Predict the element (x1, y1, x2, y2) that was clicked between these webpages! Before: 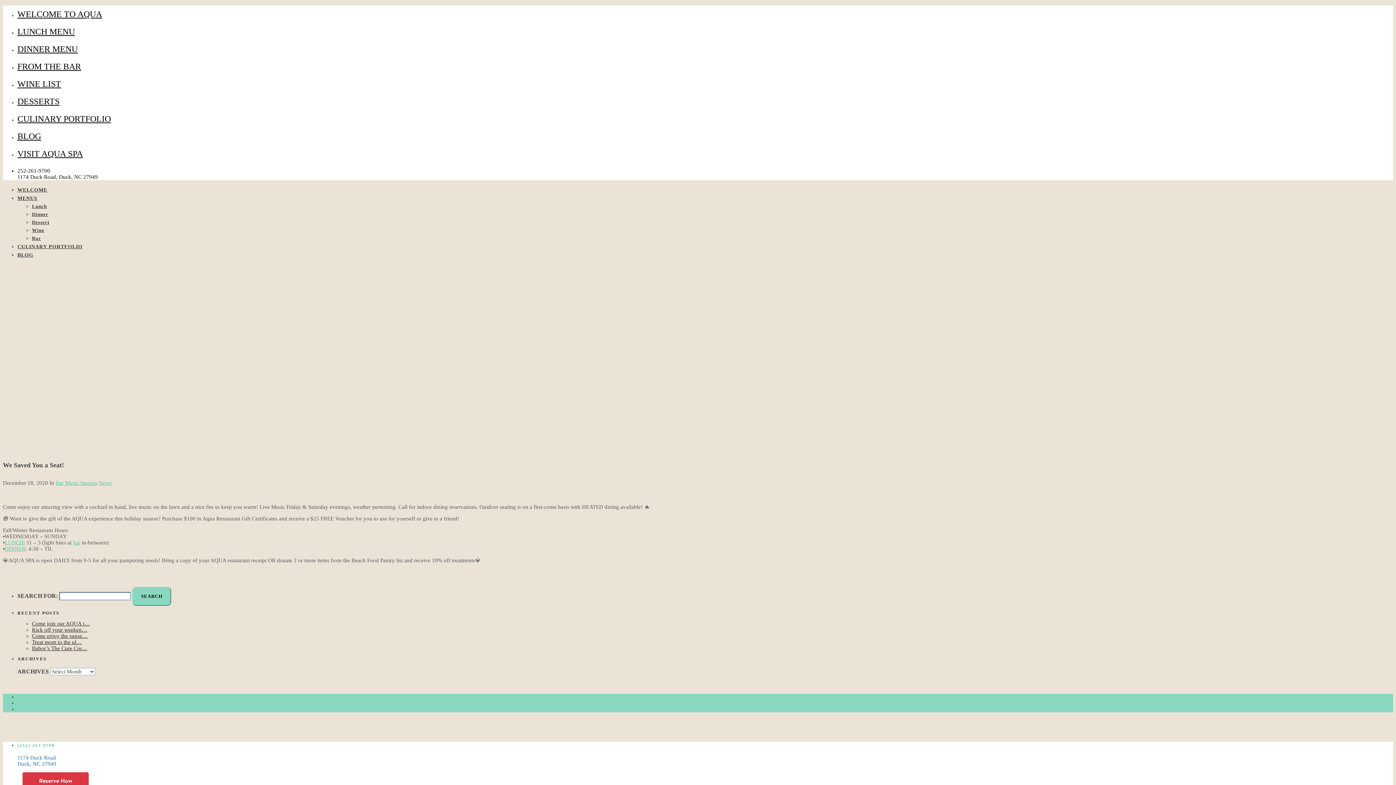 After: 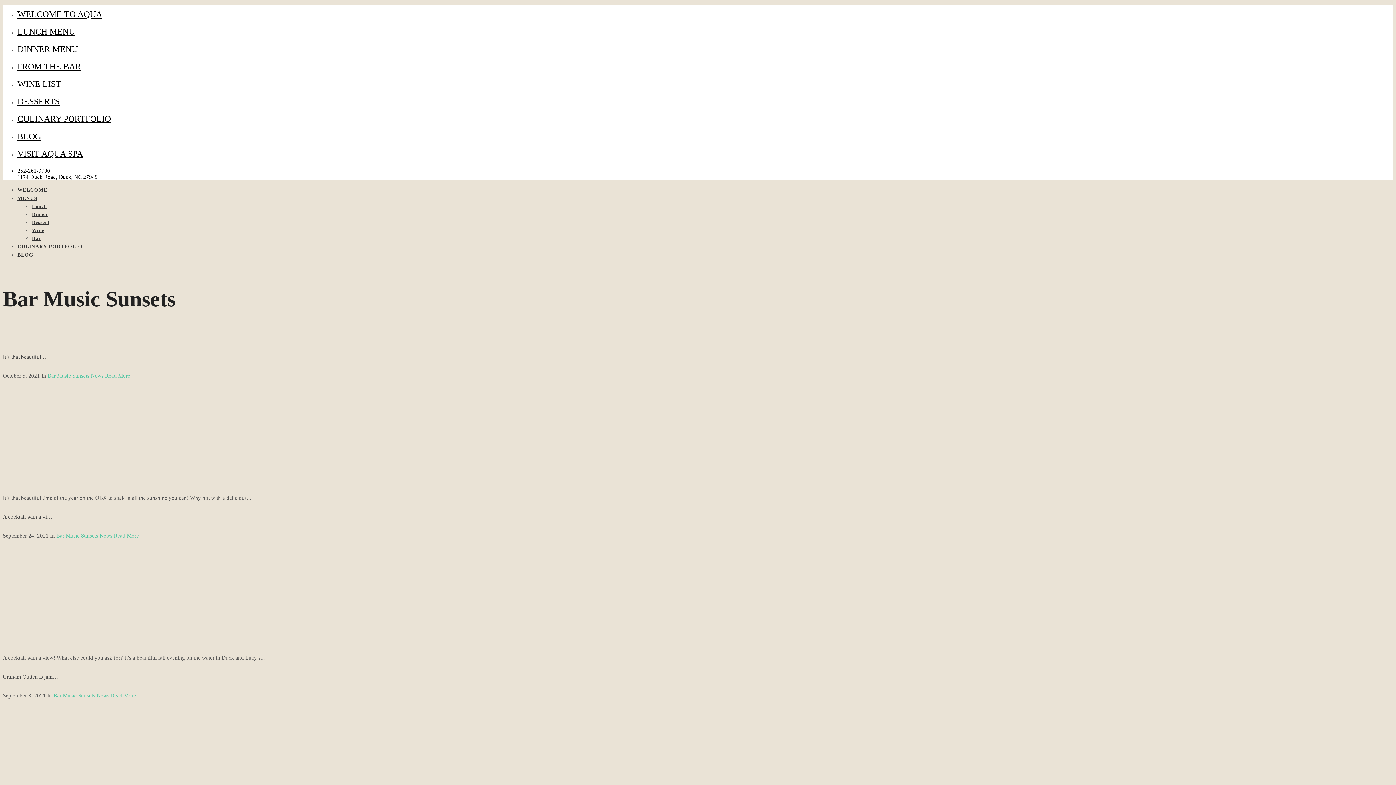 Action: bbox: (55, 480, 97, 486) label: Bar Music Sunsets